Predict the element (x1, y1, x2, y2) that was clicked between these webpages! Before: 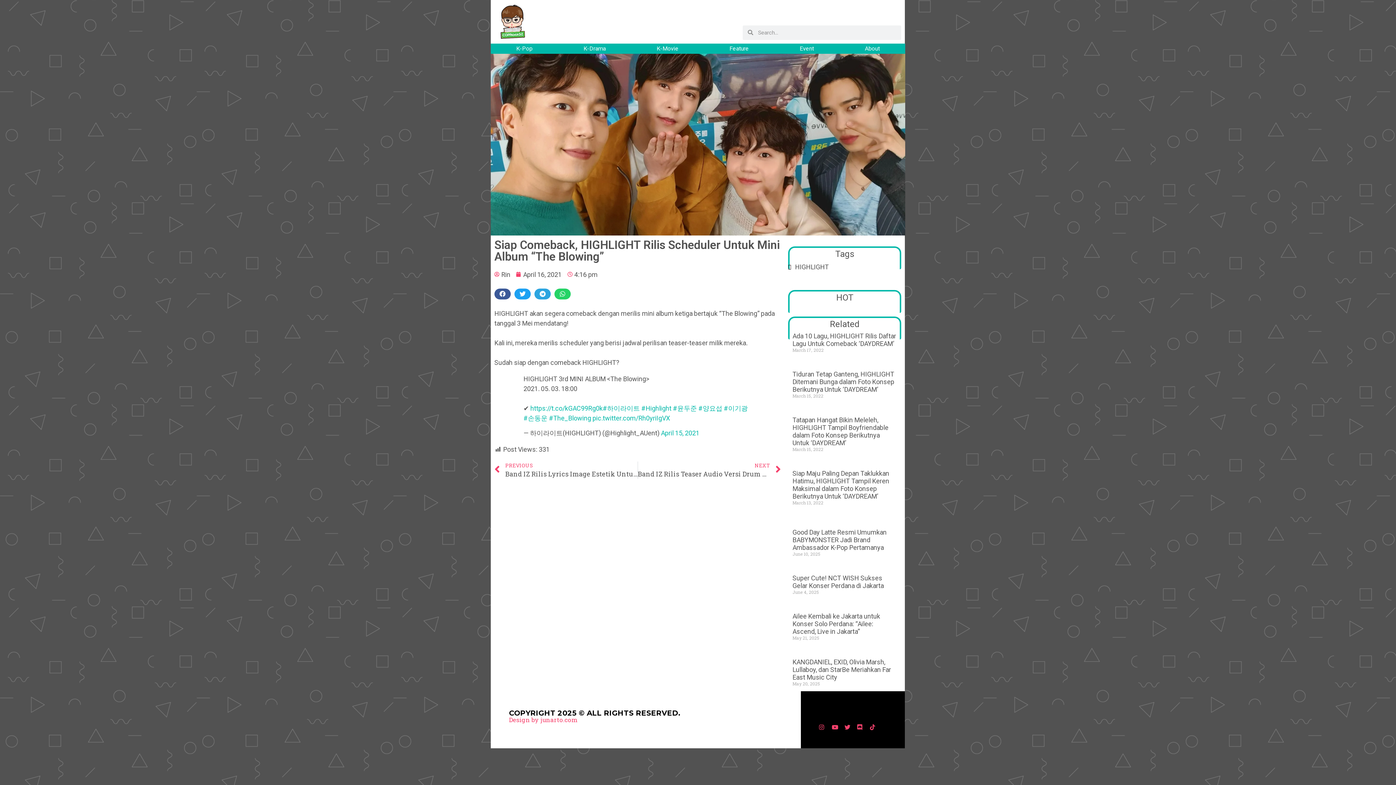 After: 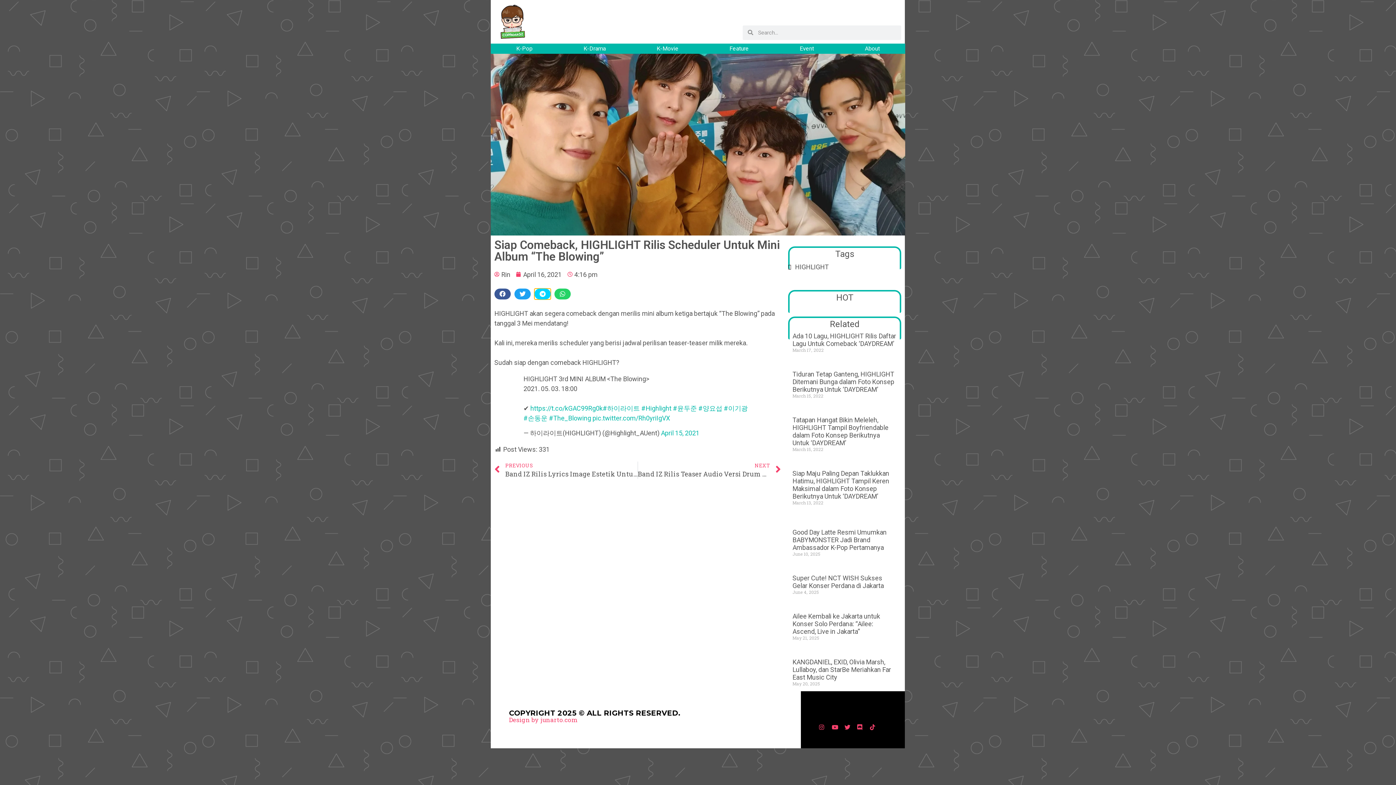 Action: label: Share on telegram bbox: (534, 288, 550, 299)